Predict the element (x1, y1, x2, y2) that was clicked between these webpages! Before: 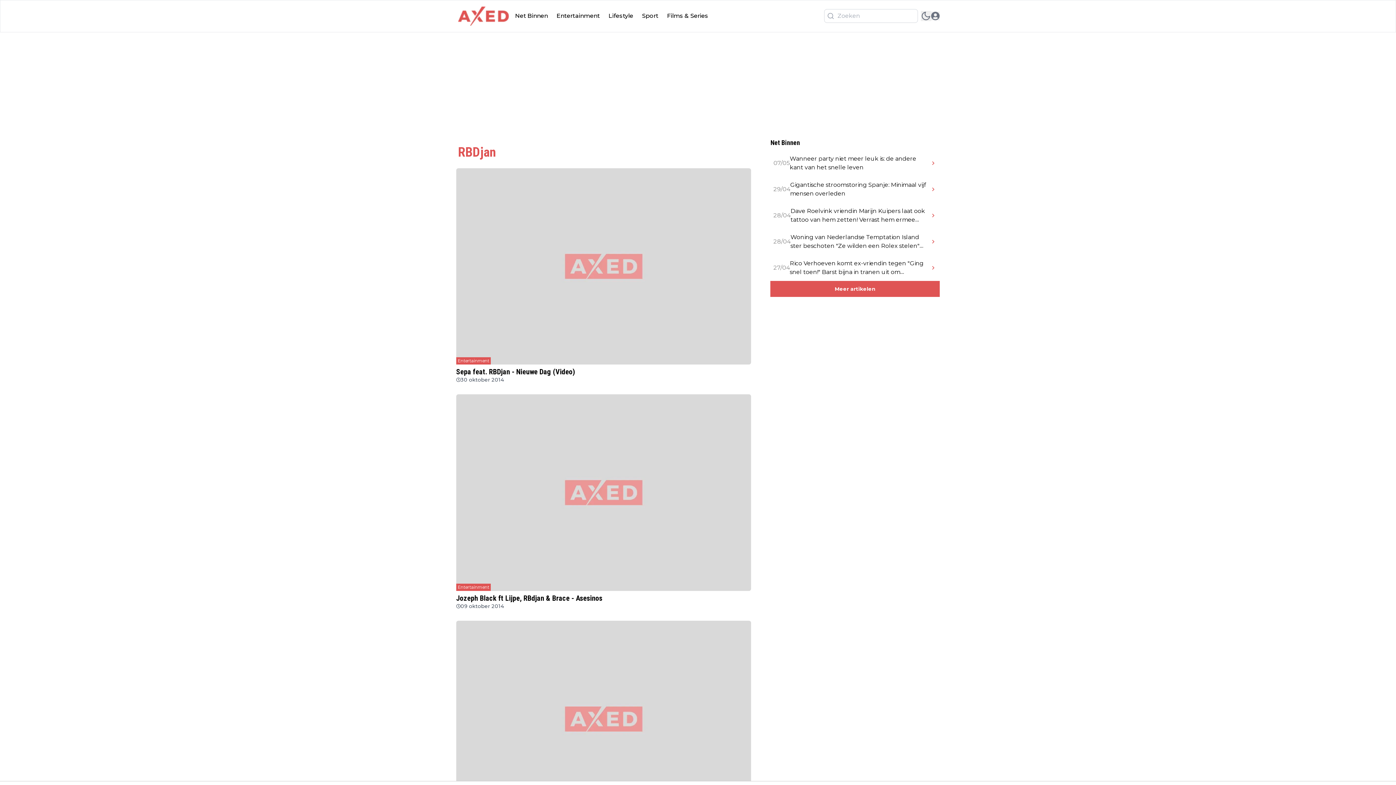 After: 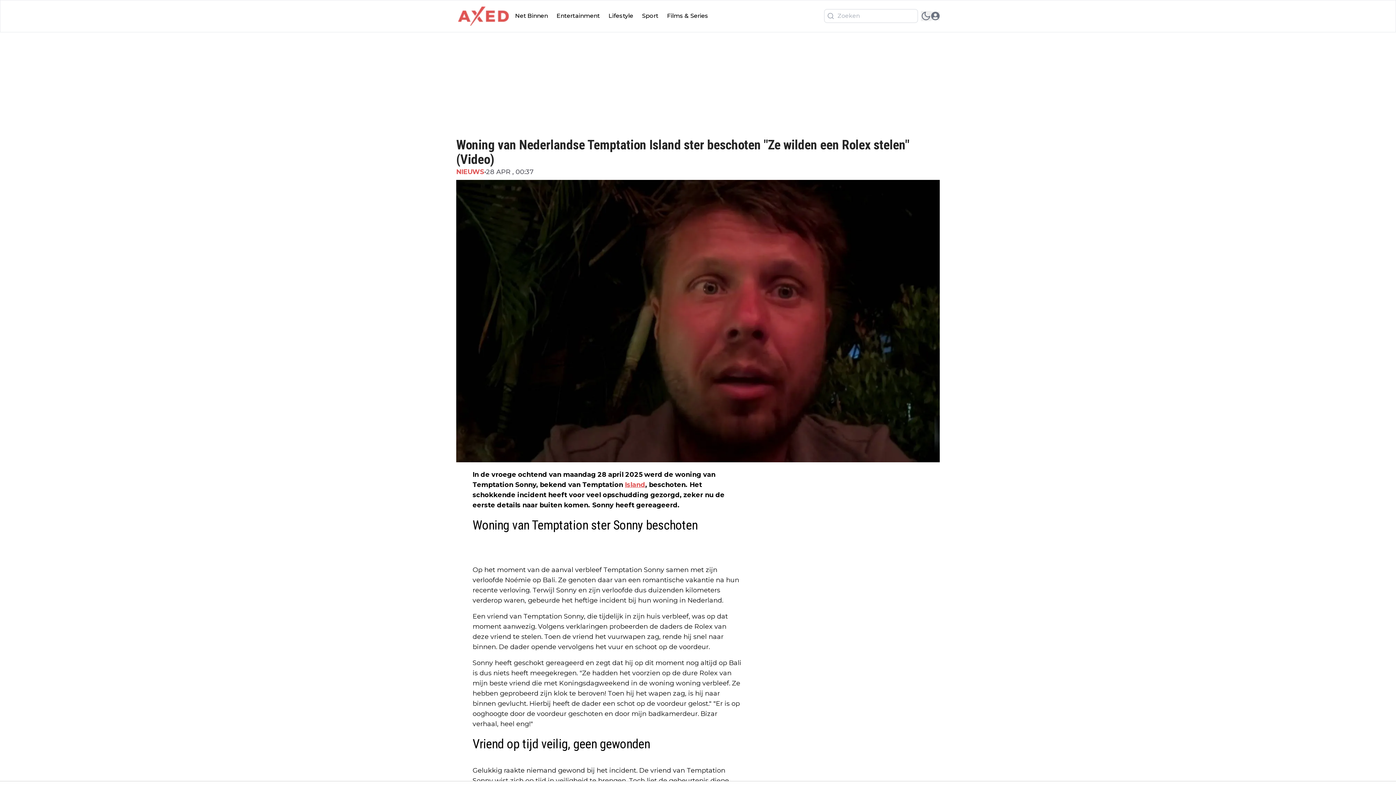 Action: bbox: (790, 232, 929, 250) label: Woning van Nederlandse Temptation Island ster beschoten "Ze wilden een Rolex stelen" (Video)